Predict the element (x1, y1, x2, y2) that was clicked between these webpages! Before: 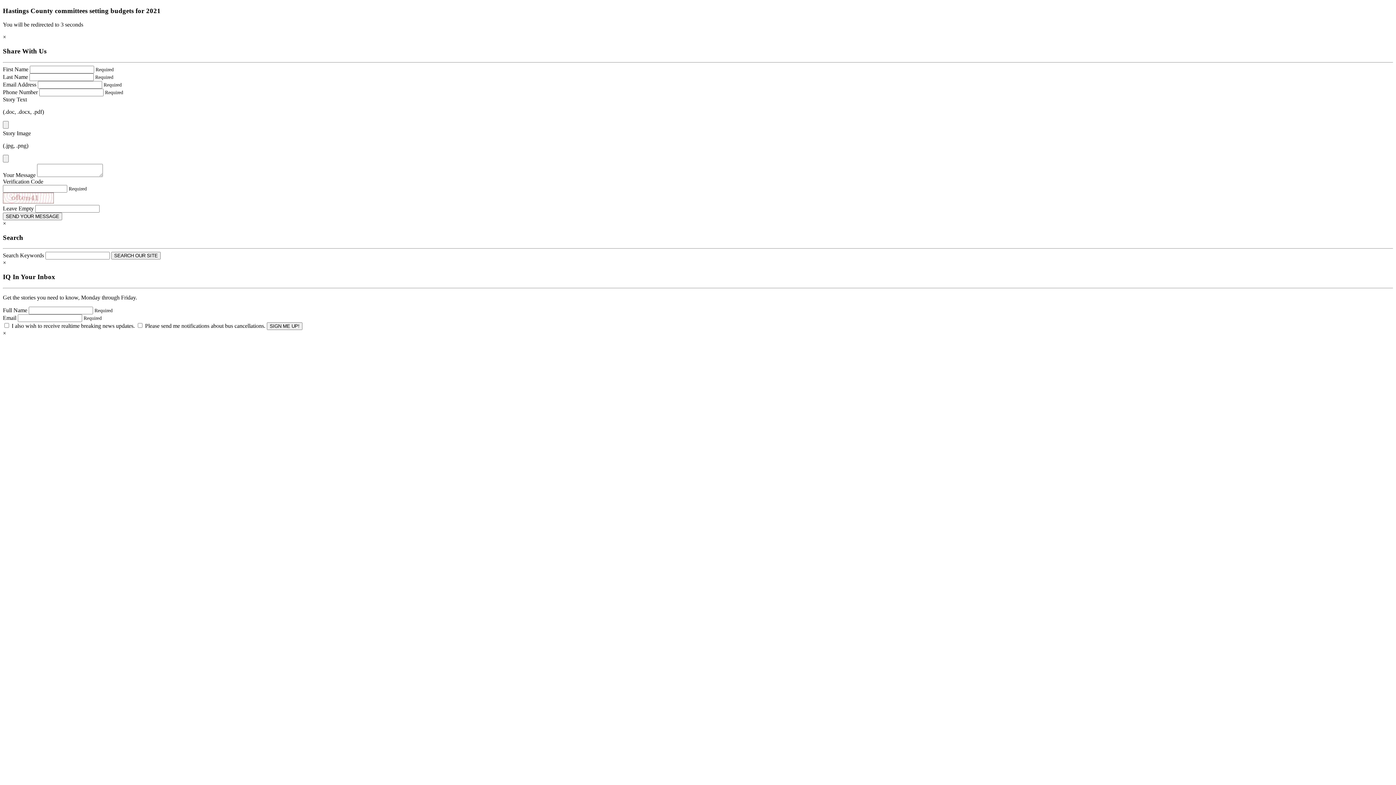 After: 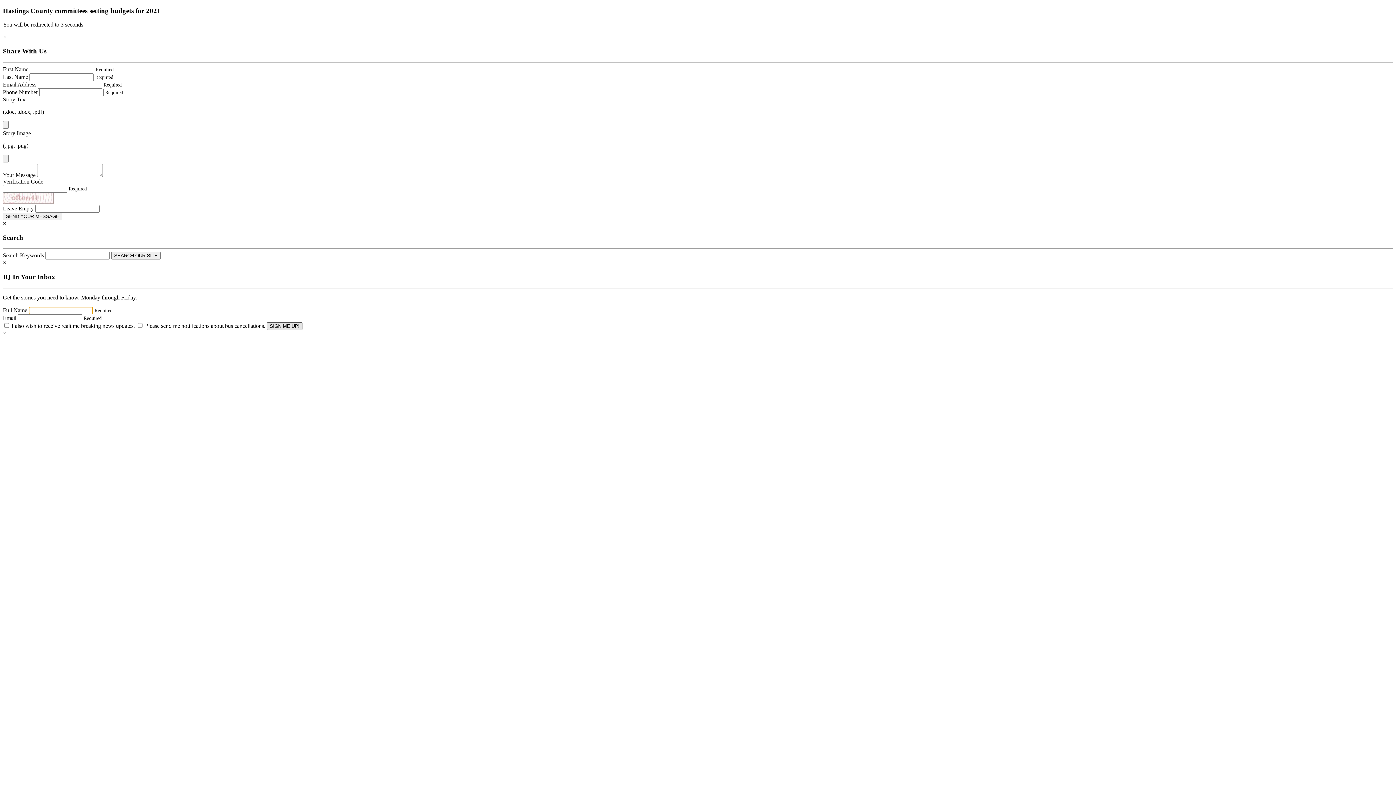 Action: label: SIGN ME UP! bbox: (266, 322, 302, 330)